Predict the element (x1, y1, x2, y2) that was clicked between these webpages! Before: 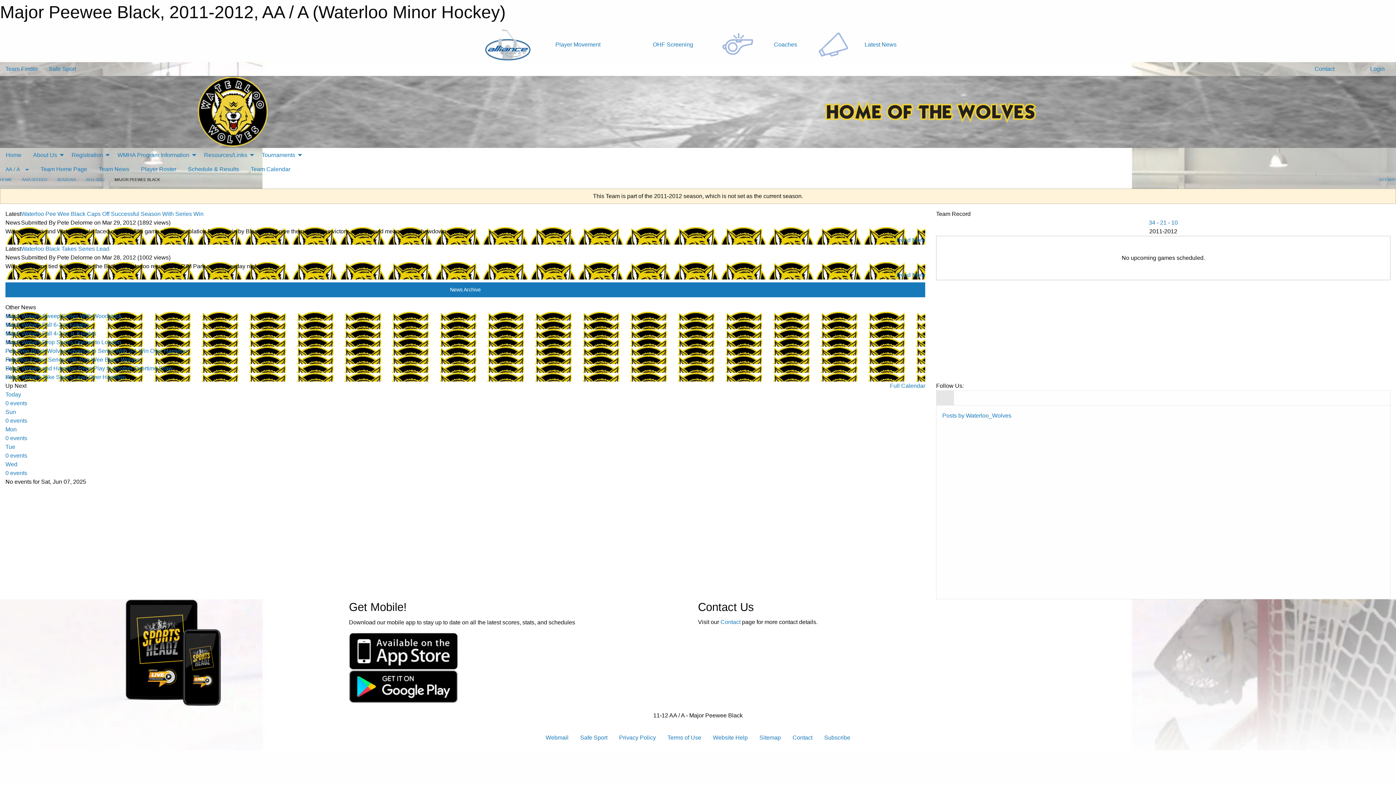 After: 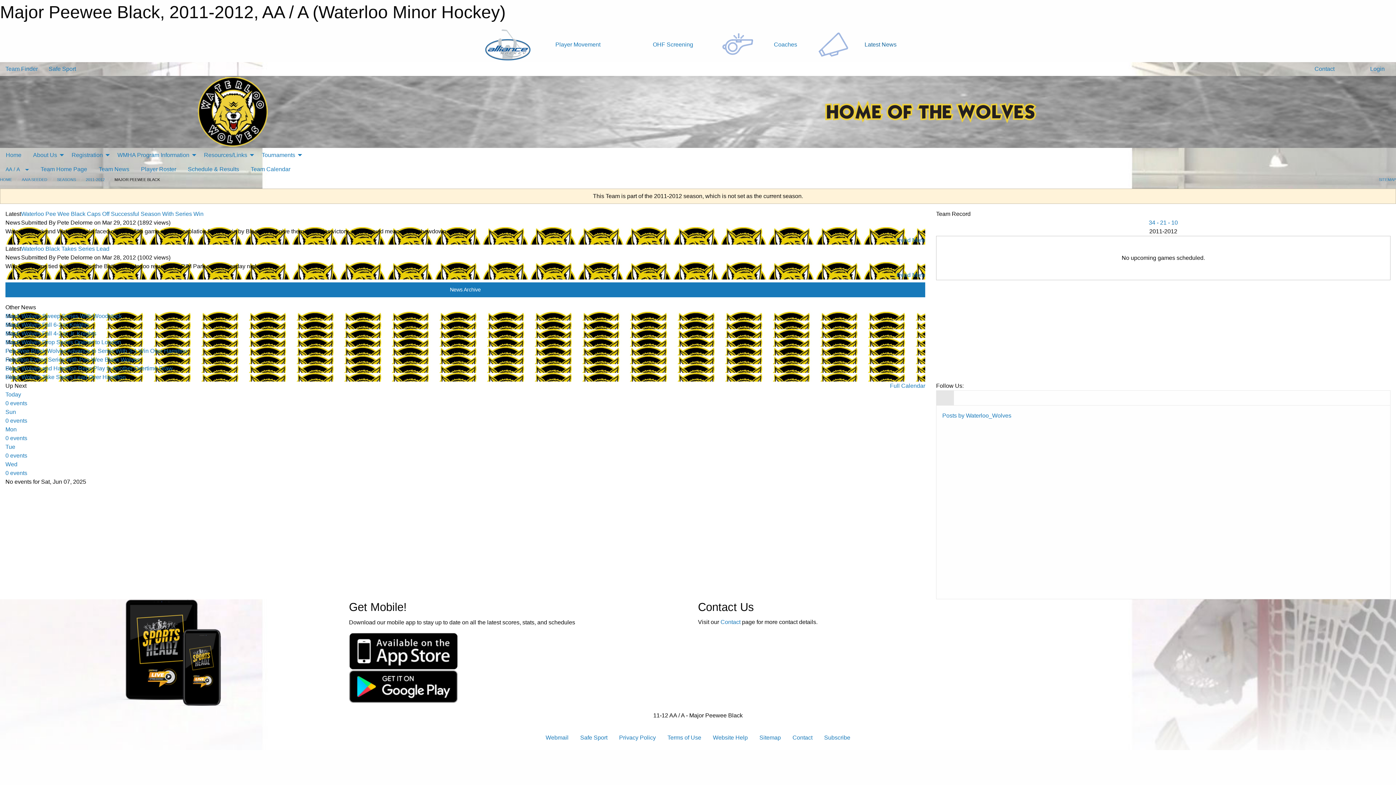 Action: label: Latest News bbox: (815, 27, 910, 62)